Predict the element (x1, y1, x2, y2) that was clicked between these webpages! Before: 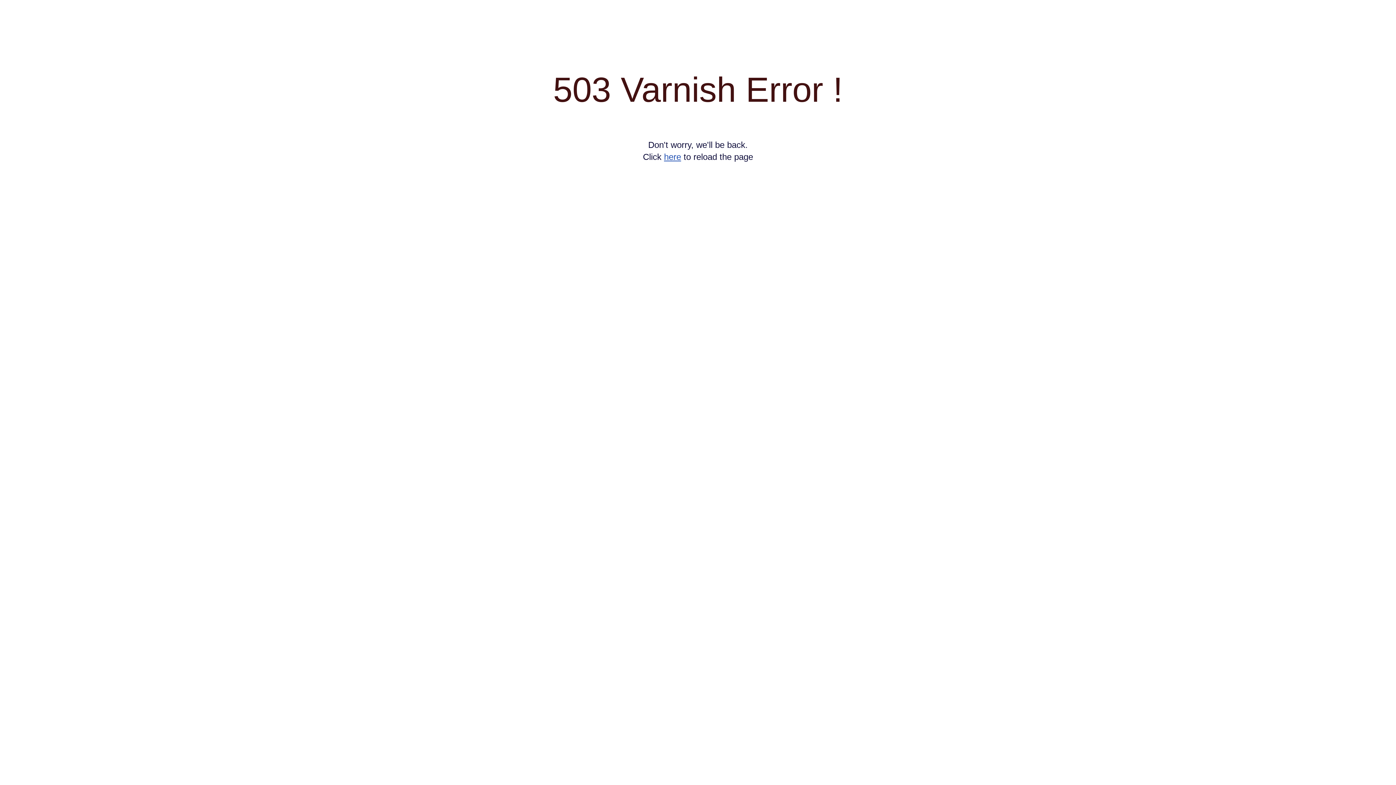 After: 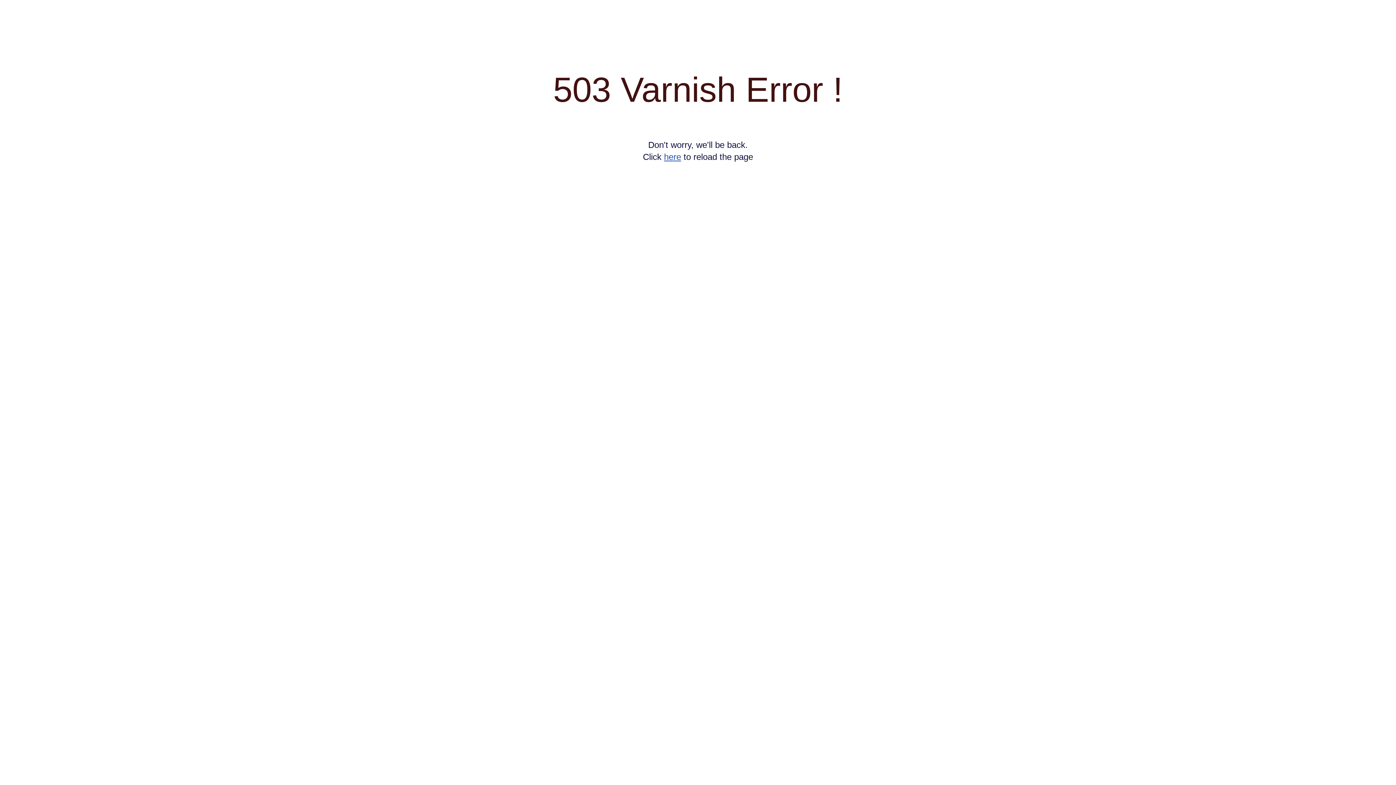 Action: label: here bbox: (664, 152, 681, 161)